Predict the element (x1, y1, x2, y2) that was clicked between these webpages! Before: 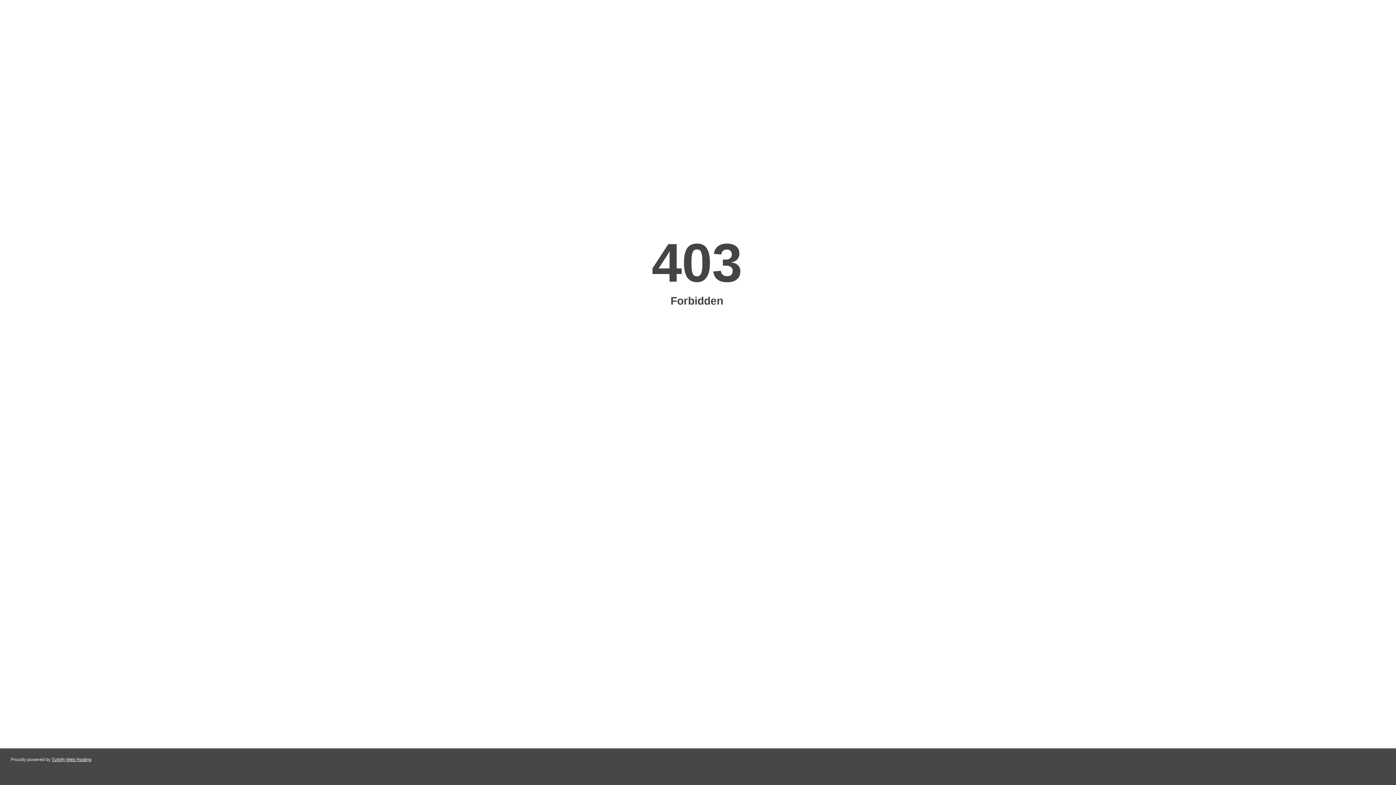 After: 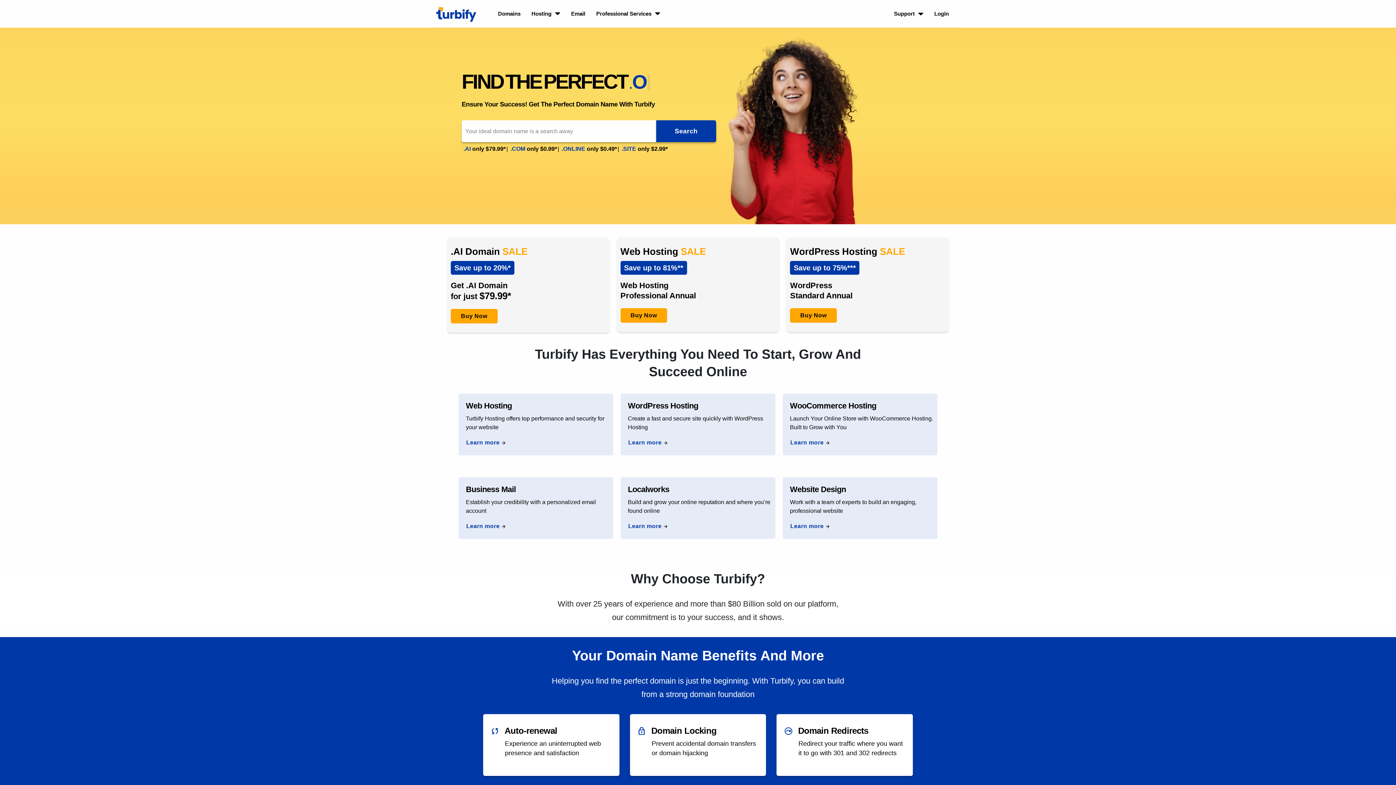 Action: bbox: (51, 757, 91, 762) label: Turbify Web Hosting